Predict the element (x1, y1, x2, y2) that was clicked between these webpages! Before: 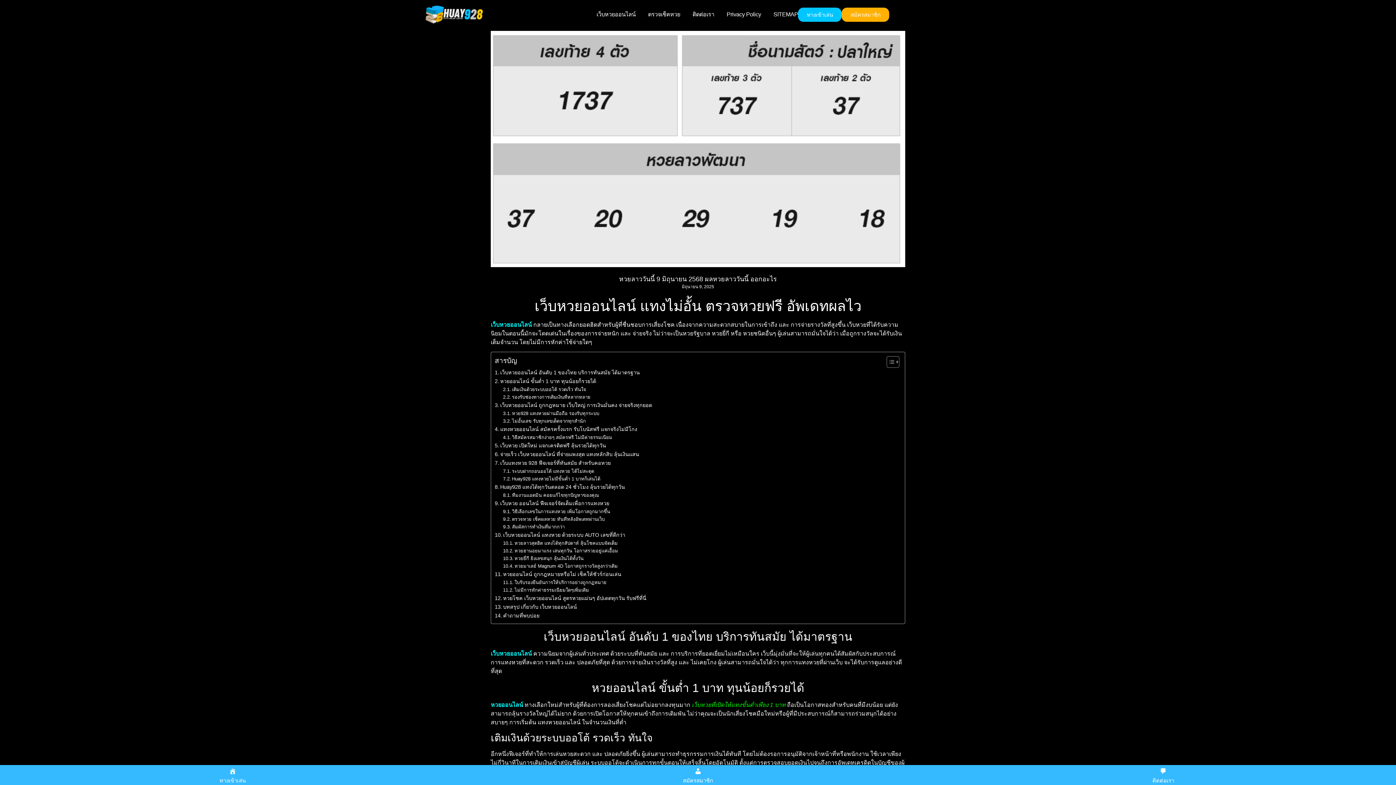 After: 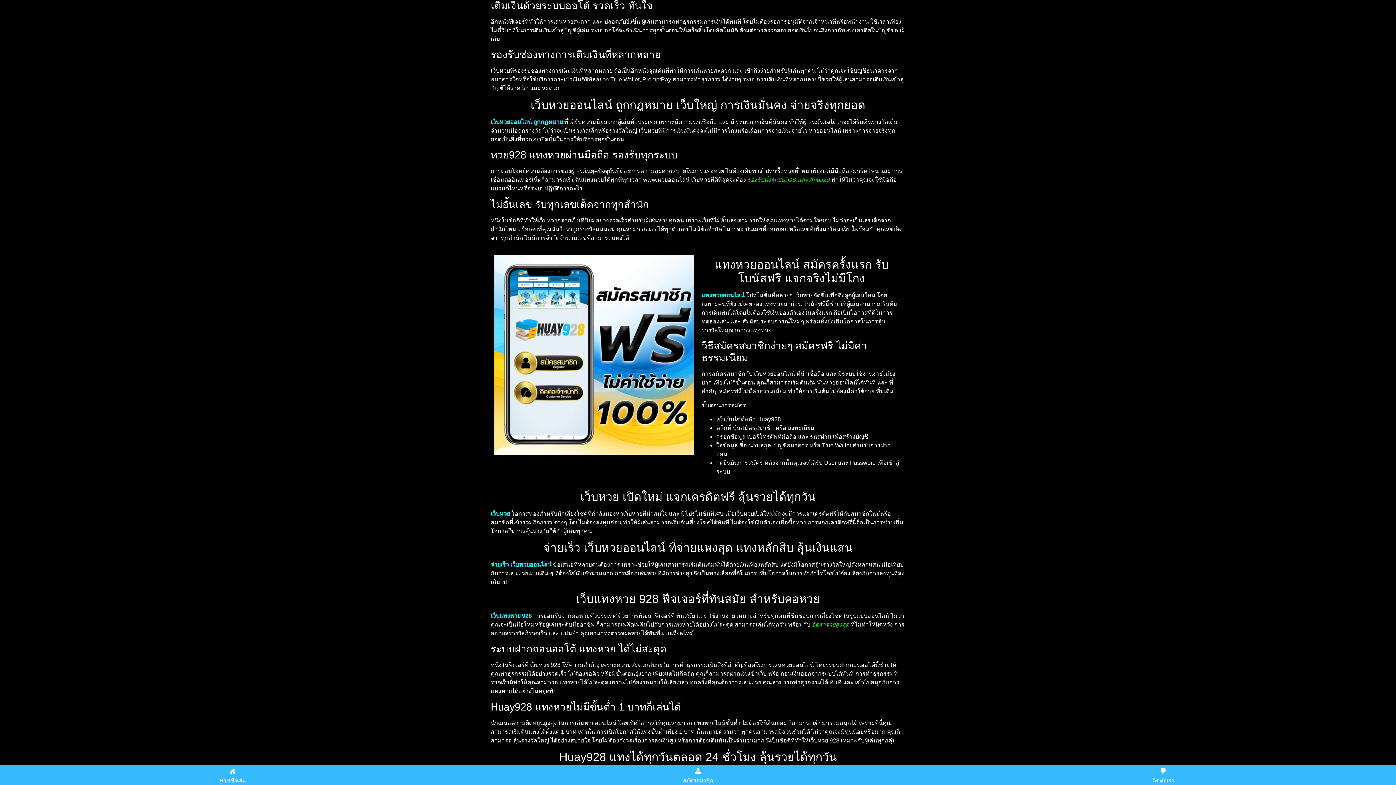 Action: bbox: (503, 623, 586, 630) label: เติมเงินด้วยระบบออโต้ รวดเร็ว ทันใจ